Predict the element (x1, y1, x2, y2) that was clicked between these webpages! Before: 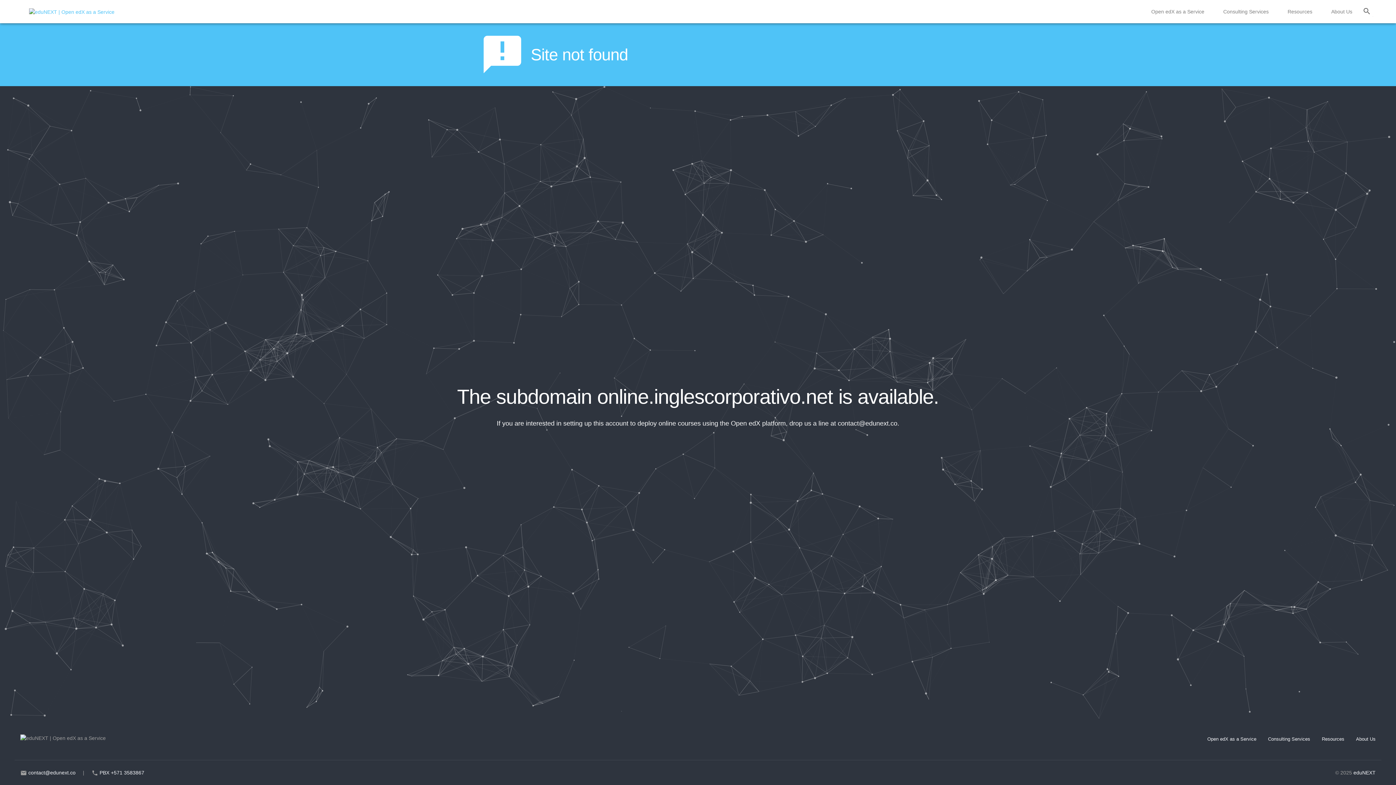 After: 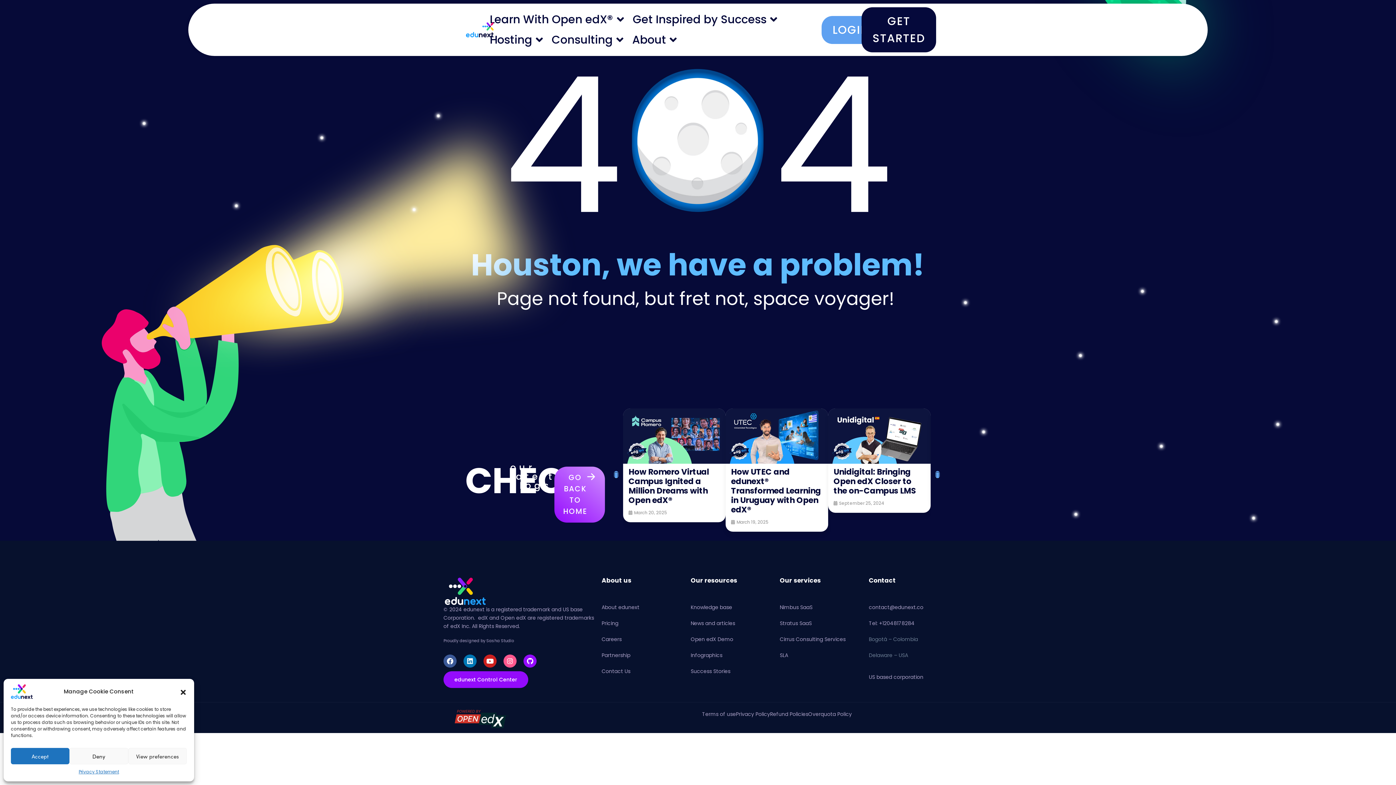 Action: bbox: (1279, 0, 1321, 23) label: Resources